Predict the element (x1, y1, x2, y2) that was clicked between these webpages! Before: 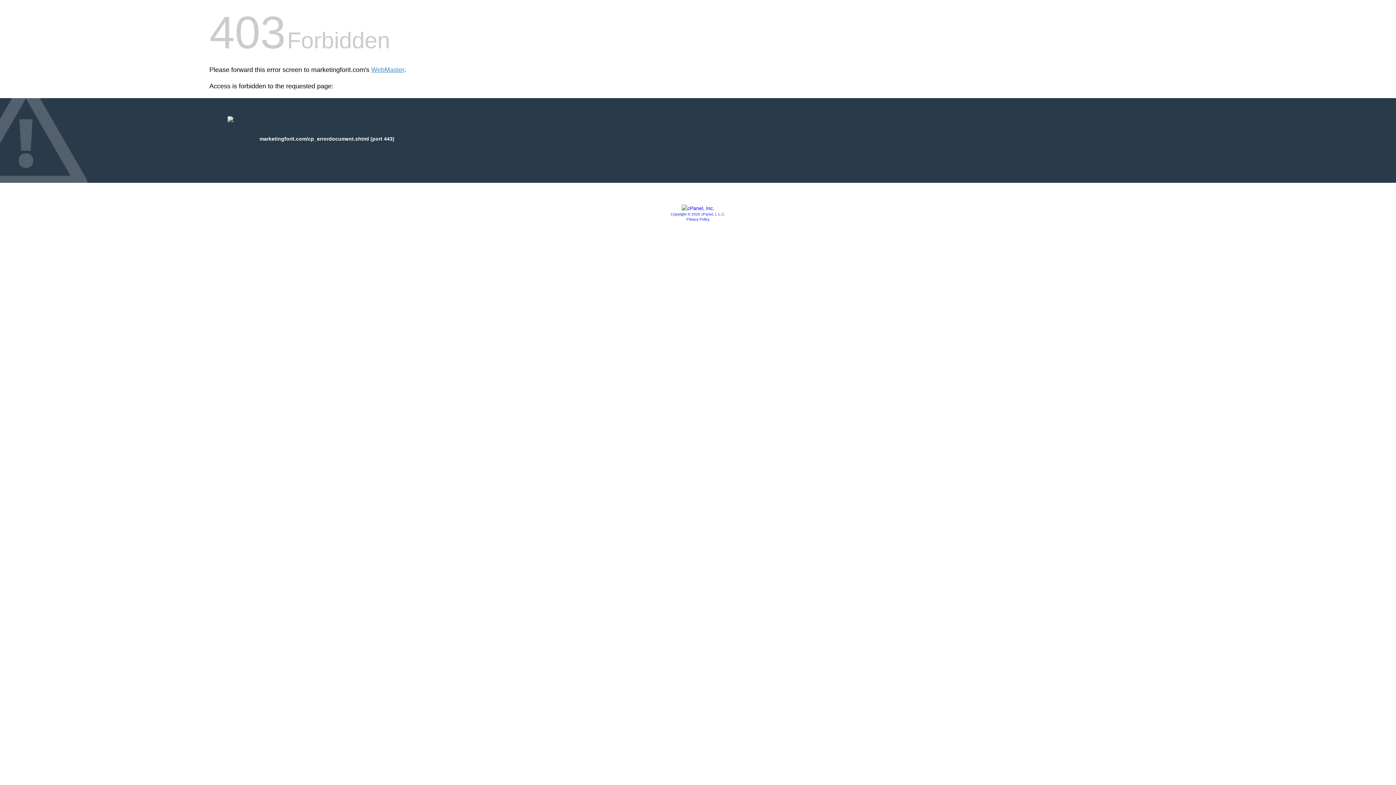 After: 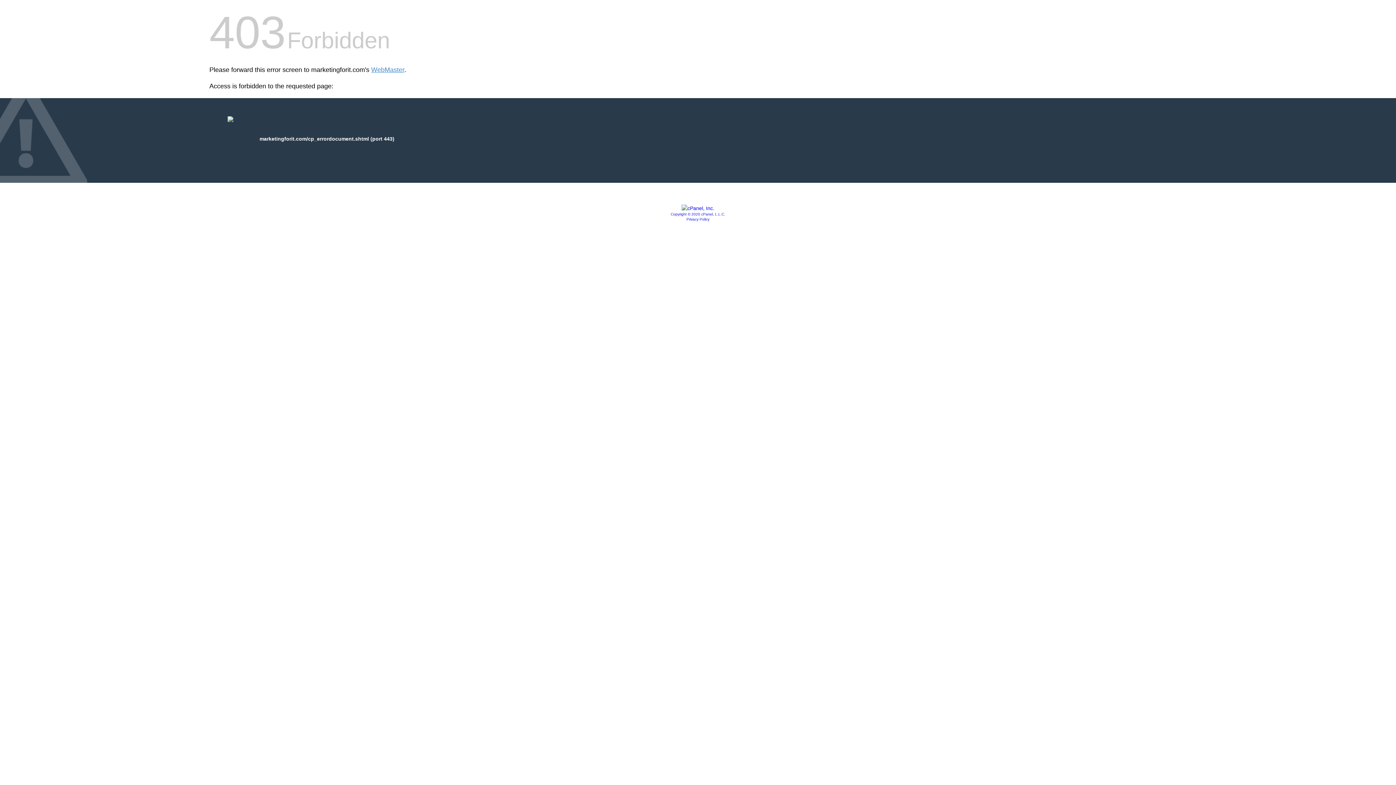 Action: bbox: (670, 212, 725, 216) label: Copyright © 2020 cPanel, L.L.C.